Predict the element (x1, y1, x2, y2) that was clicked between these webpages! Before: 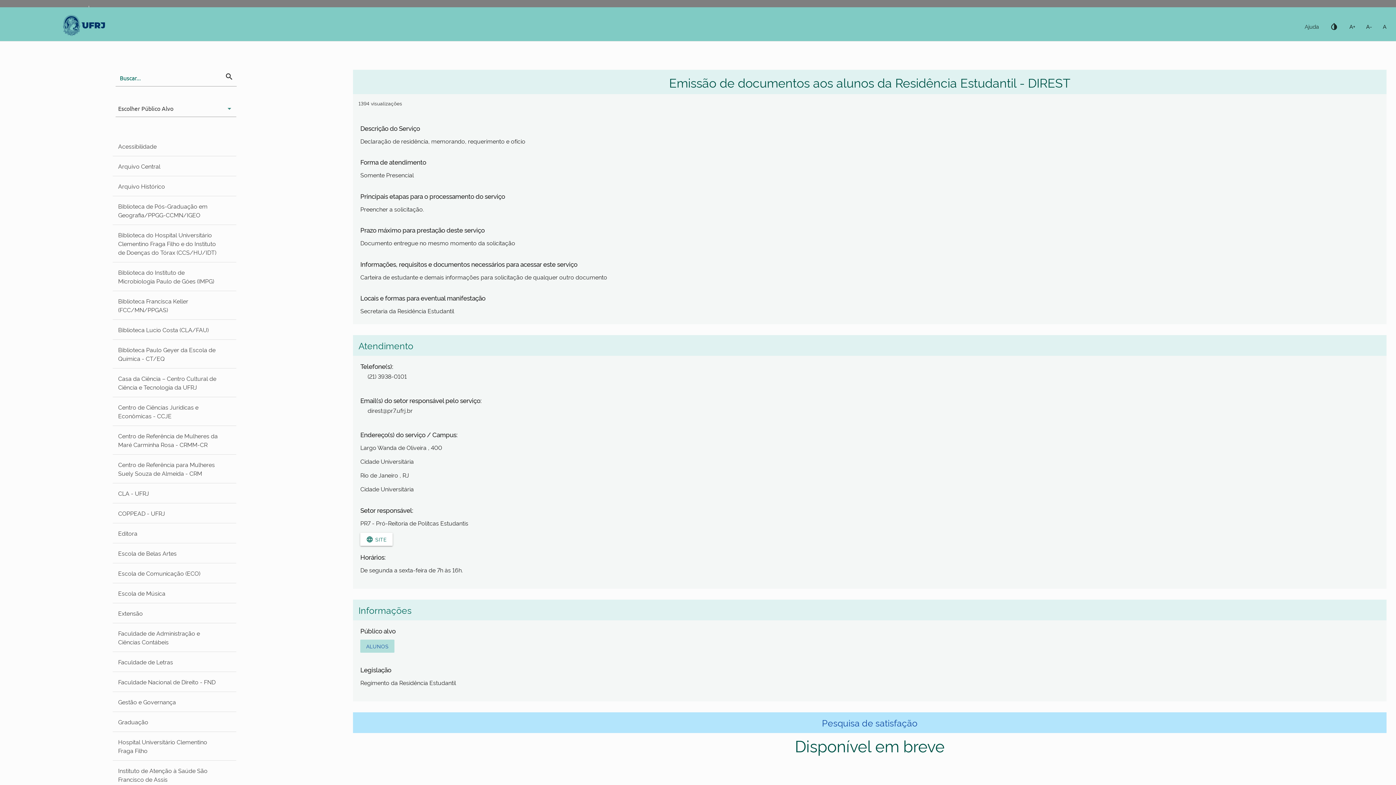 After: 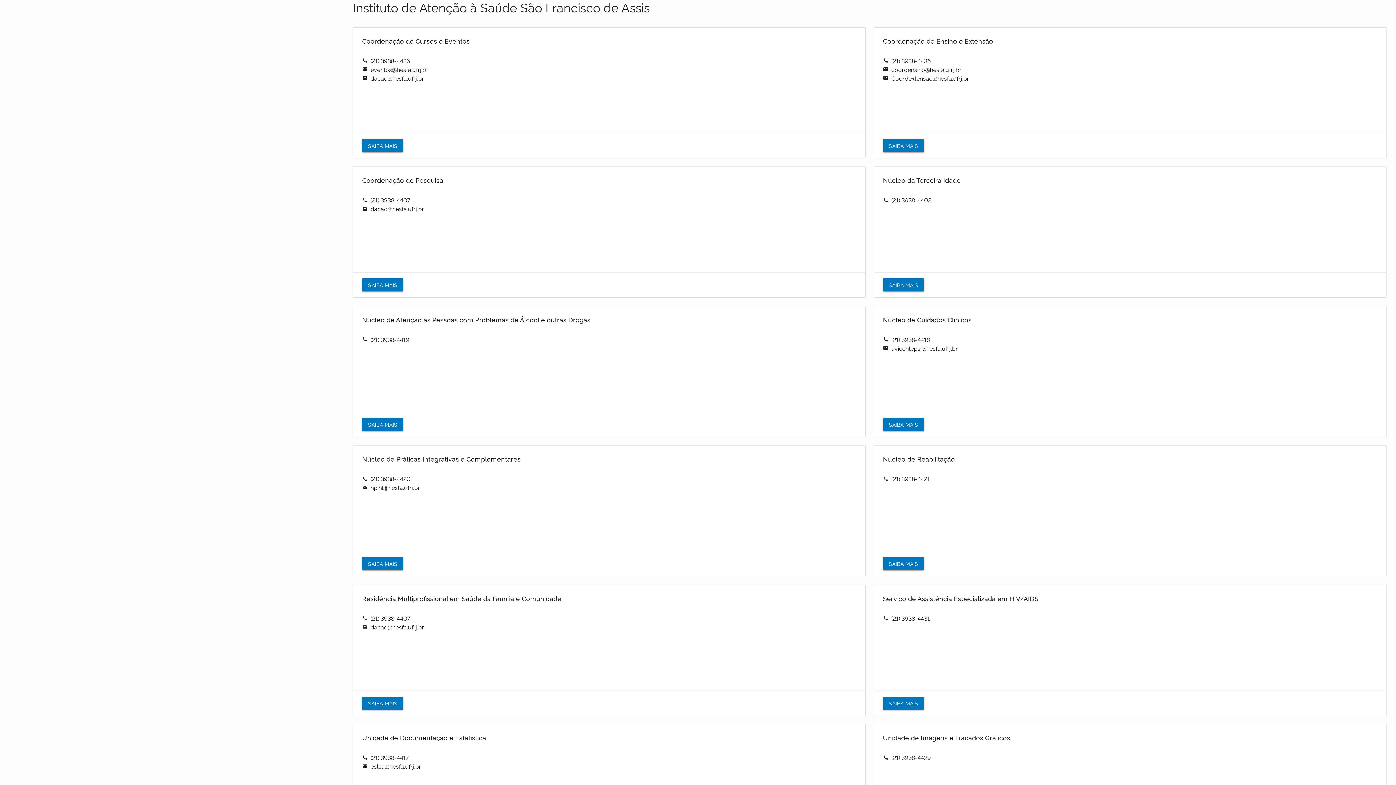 Action: label: Instituto de Atenção à Saúde São Francisco de Assis bbox: (118, 766, 219, 783)